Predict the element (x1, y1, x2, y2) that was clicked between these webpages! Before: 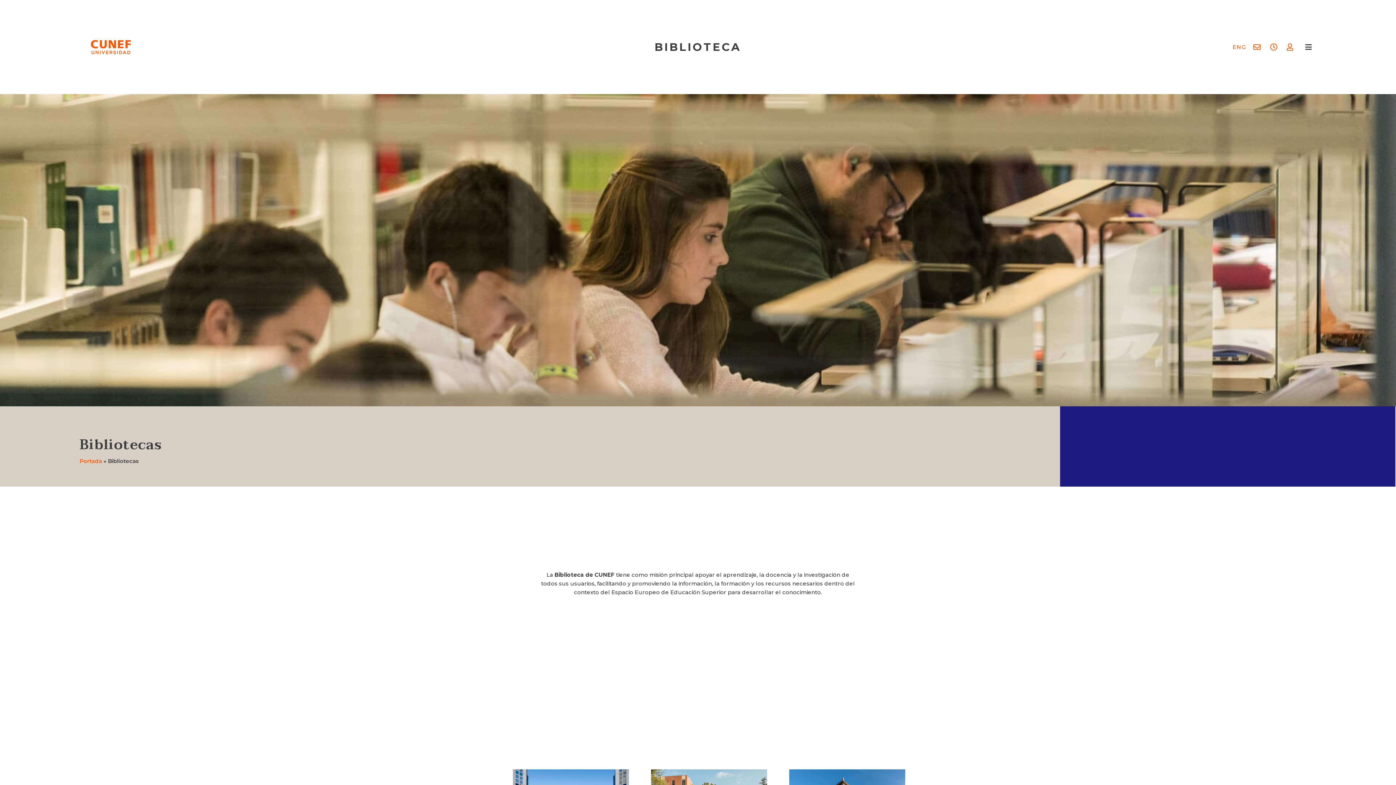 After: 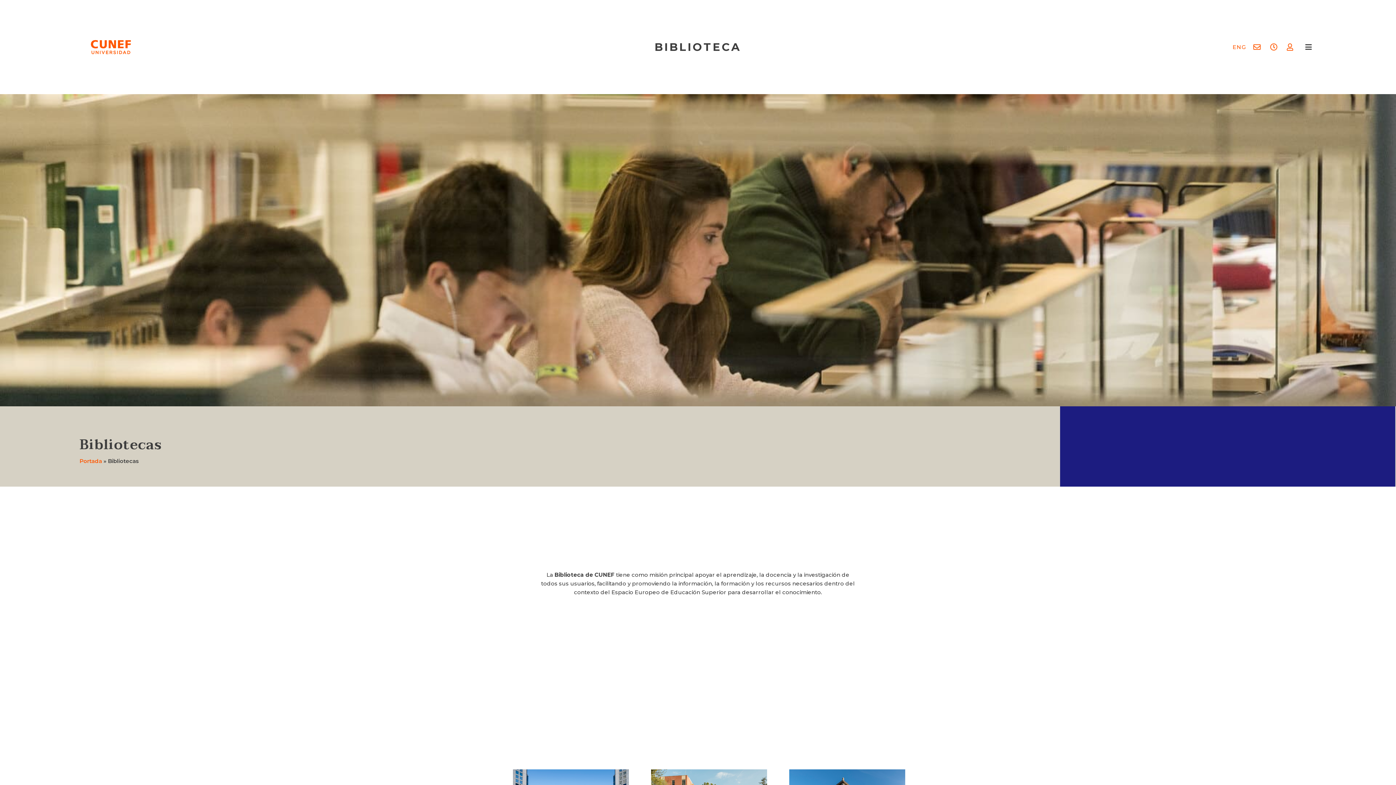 Action: bbox: (83, 39, 138, 54)